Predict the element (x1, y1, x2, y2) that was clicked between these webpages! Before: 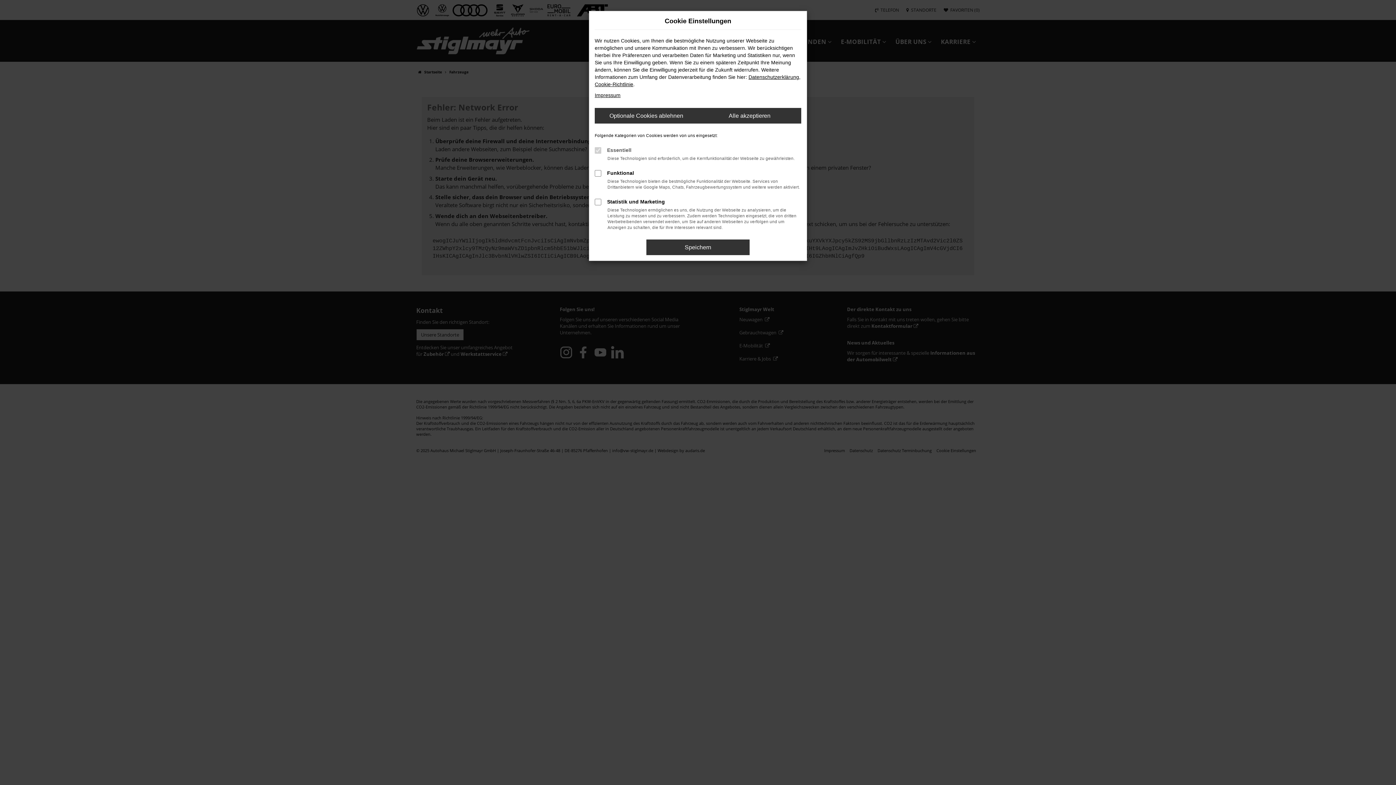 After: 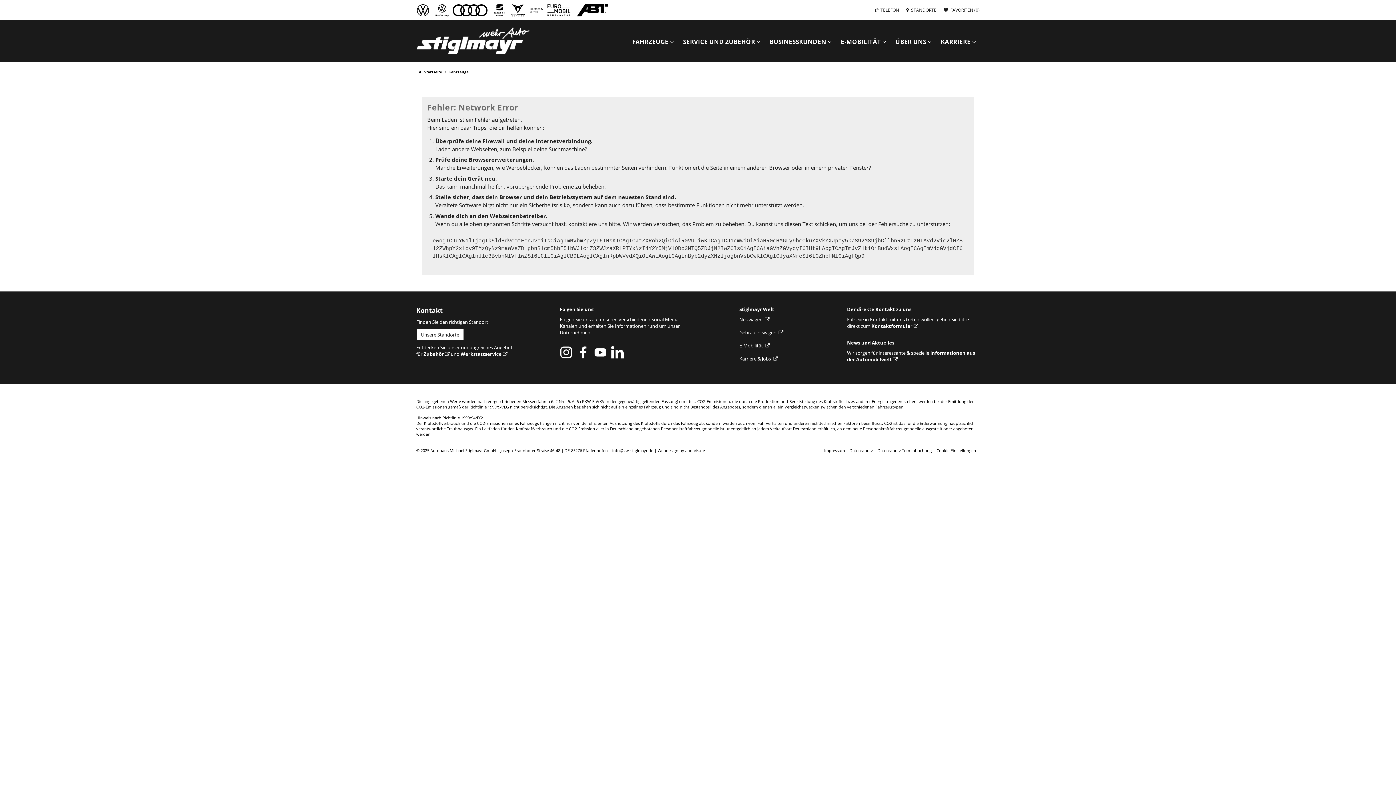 Action: label: Optionale Cookies ablehnen bbox: (594, 108, 698, 123)